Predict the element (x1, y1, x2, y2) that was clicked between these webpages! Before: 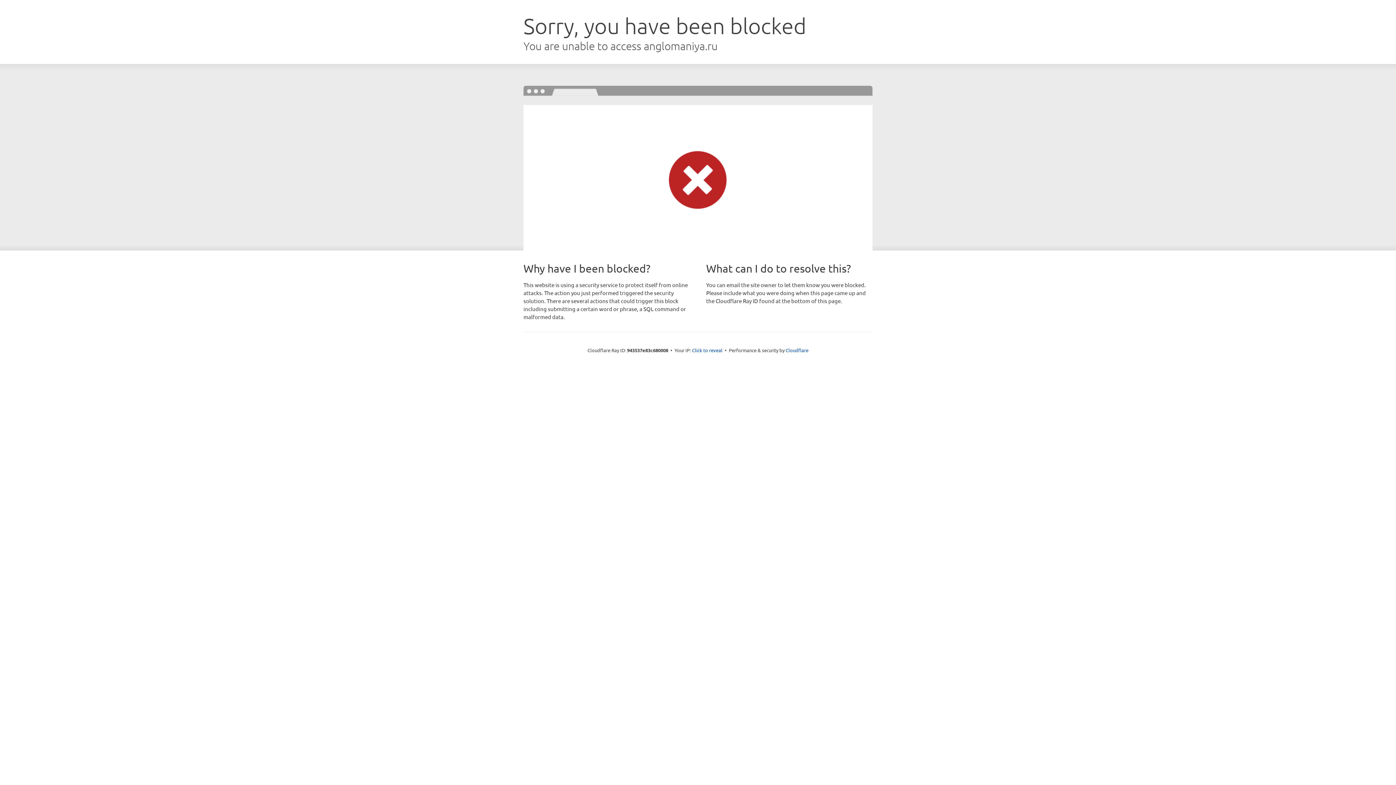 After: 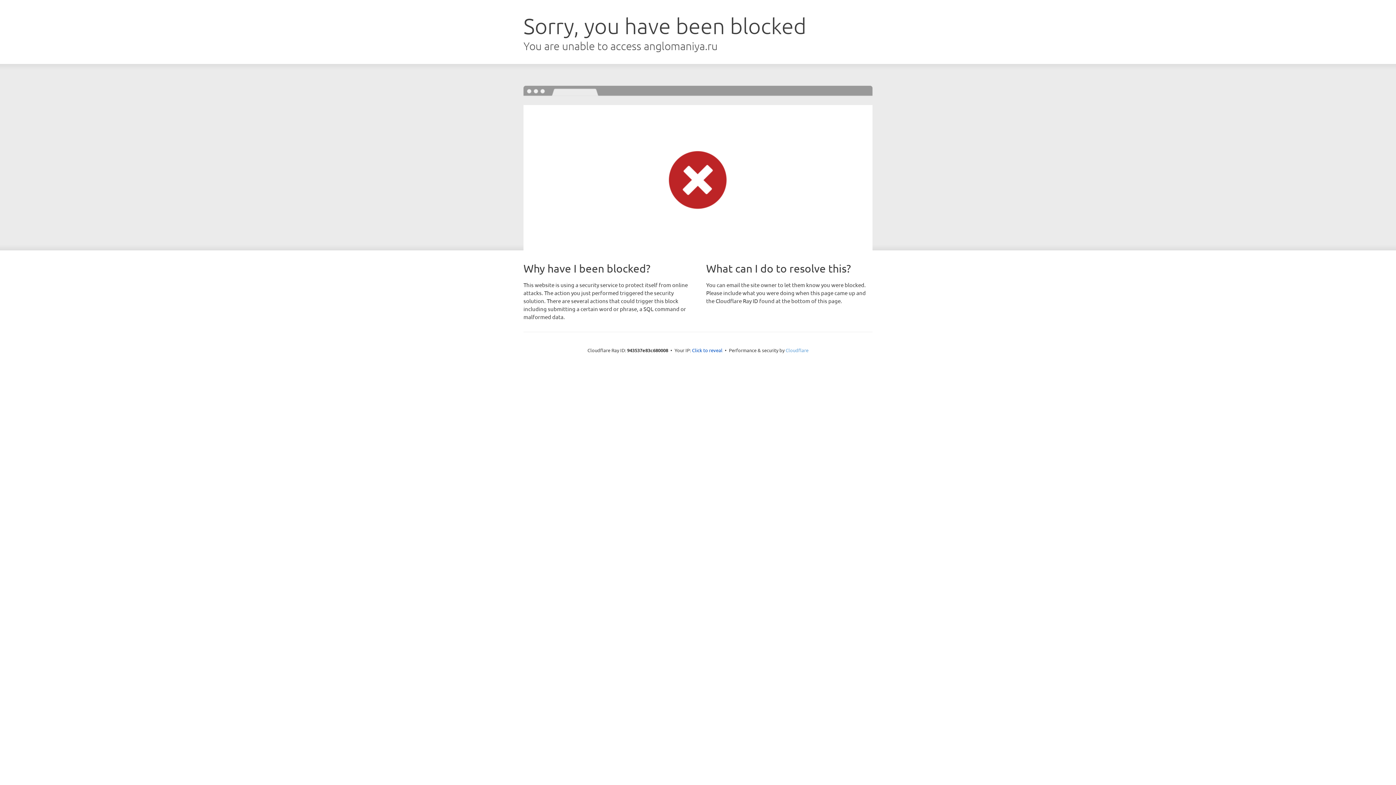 Action: bbox: (785, 347, 808, 353) label: Cloudflare